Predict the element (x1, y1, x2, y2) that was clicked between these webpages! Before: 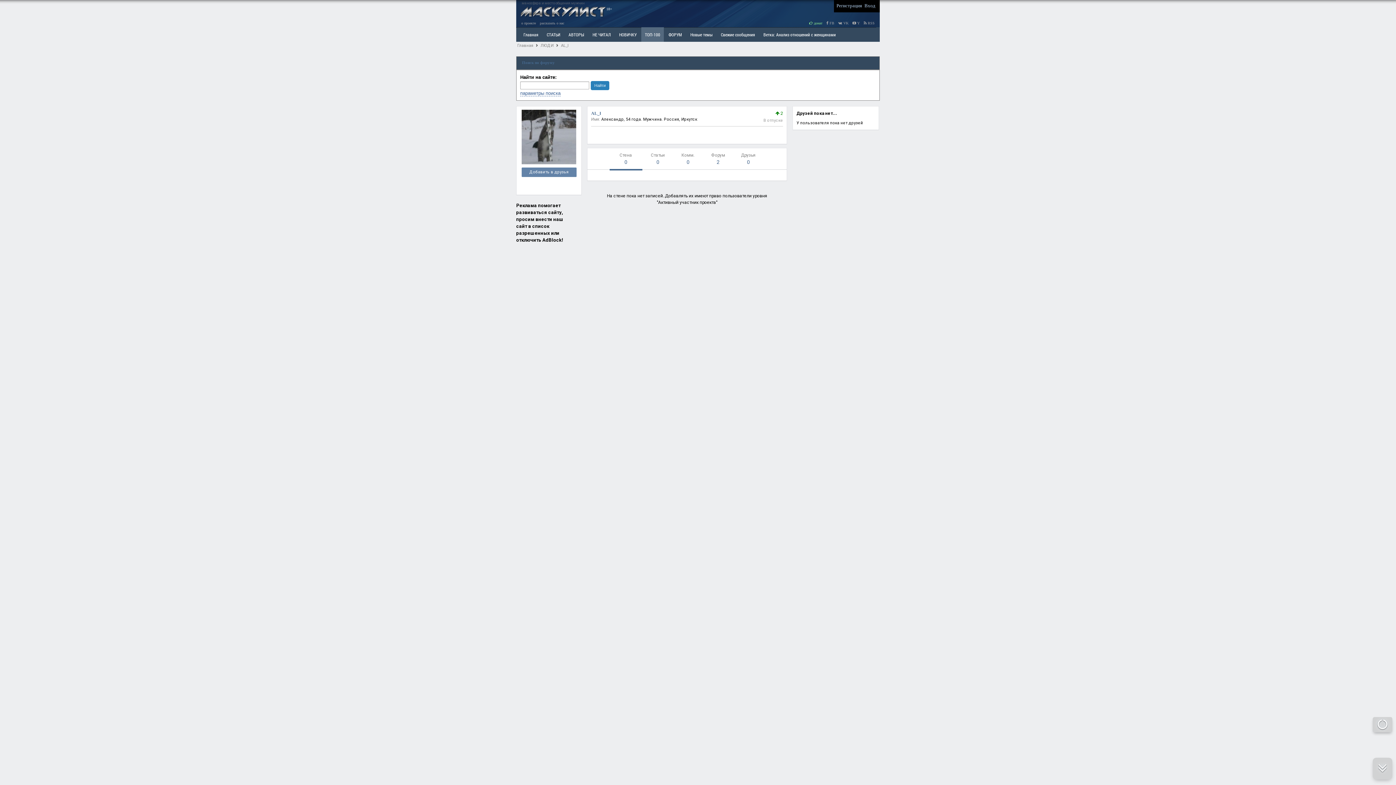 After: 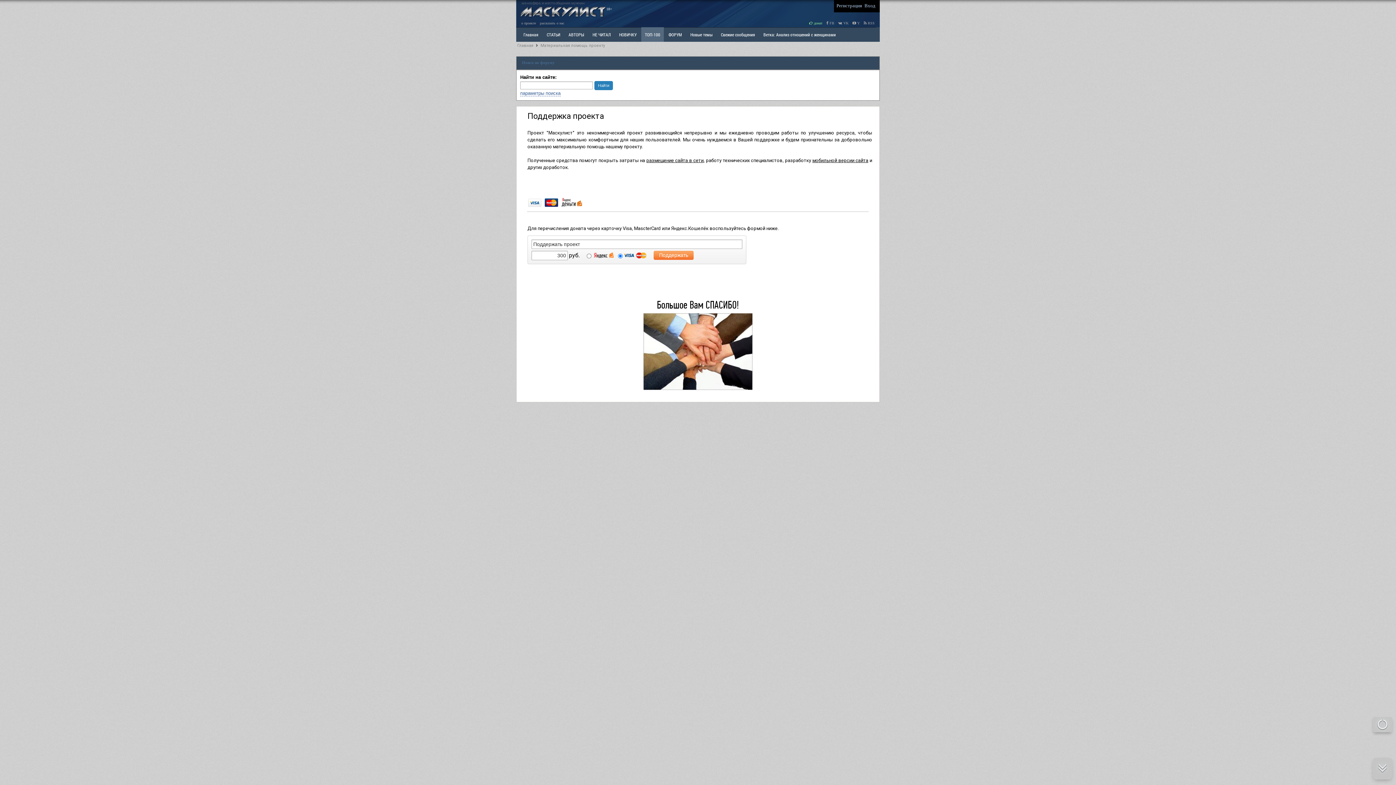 Action: bbox: (808, 21, 824, 25) label:  донат